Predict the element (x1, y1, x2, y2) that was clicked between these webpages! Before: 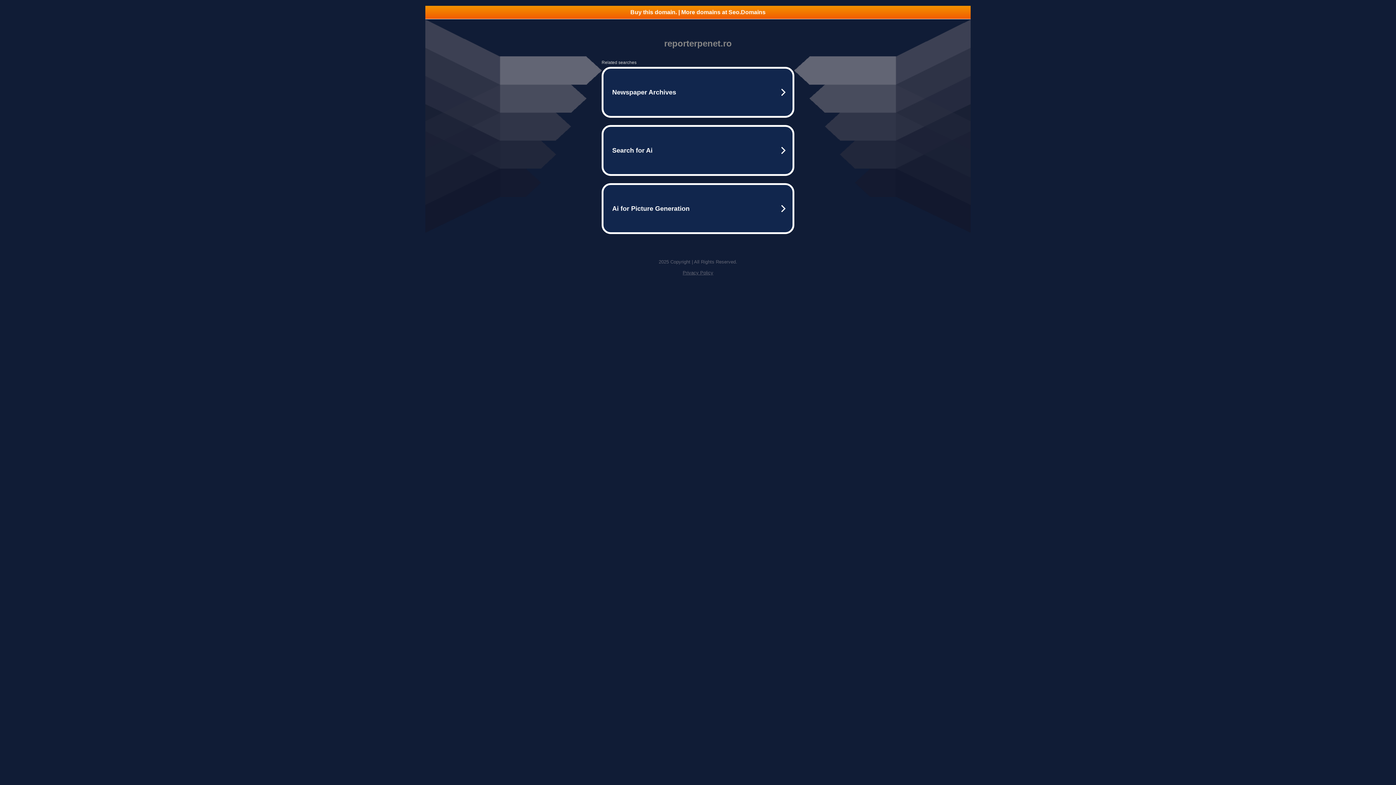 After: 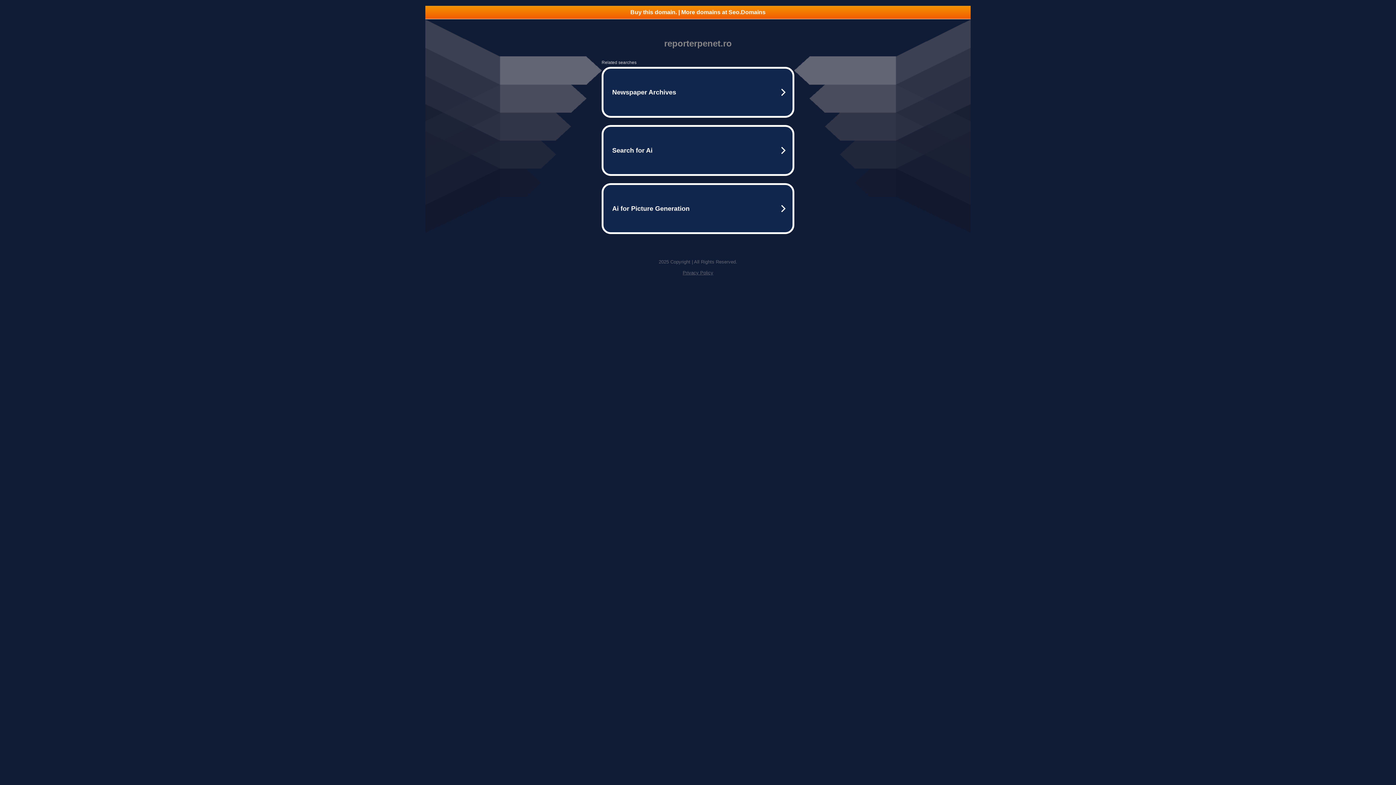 Action: bbox: (425, 5, 970, 18) label: Buy this domain. | More domains at Seo.Domains